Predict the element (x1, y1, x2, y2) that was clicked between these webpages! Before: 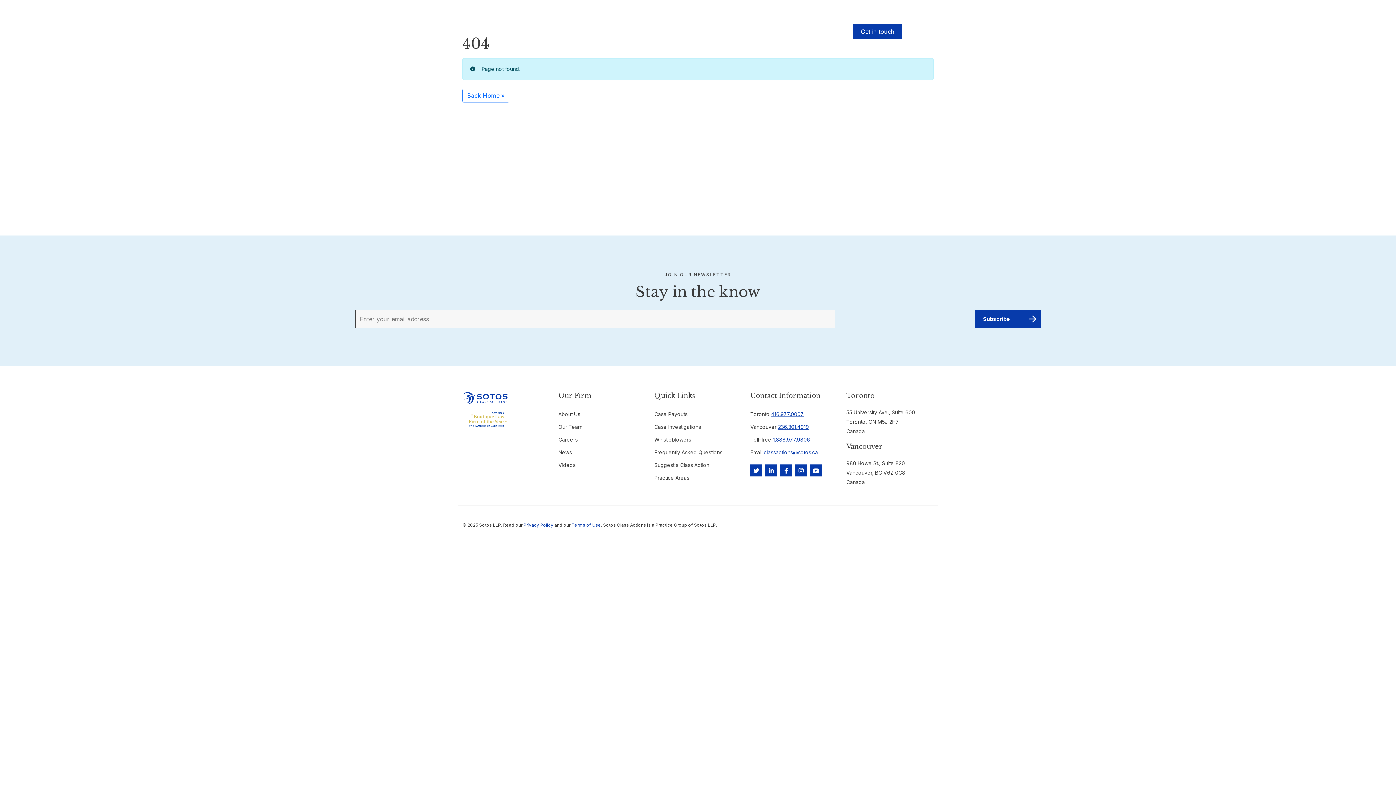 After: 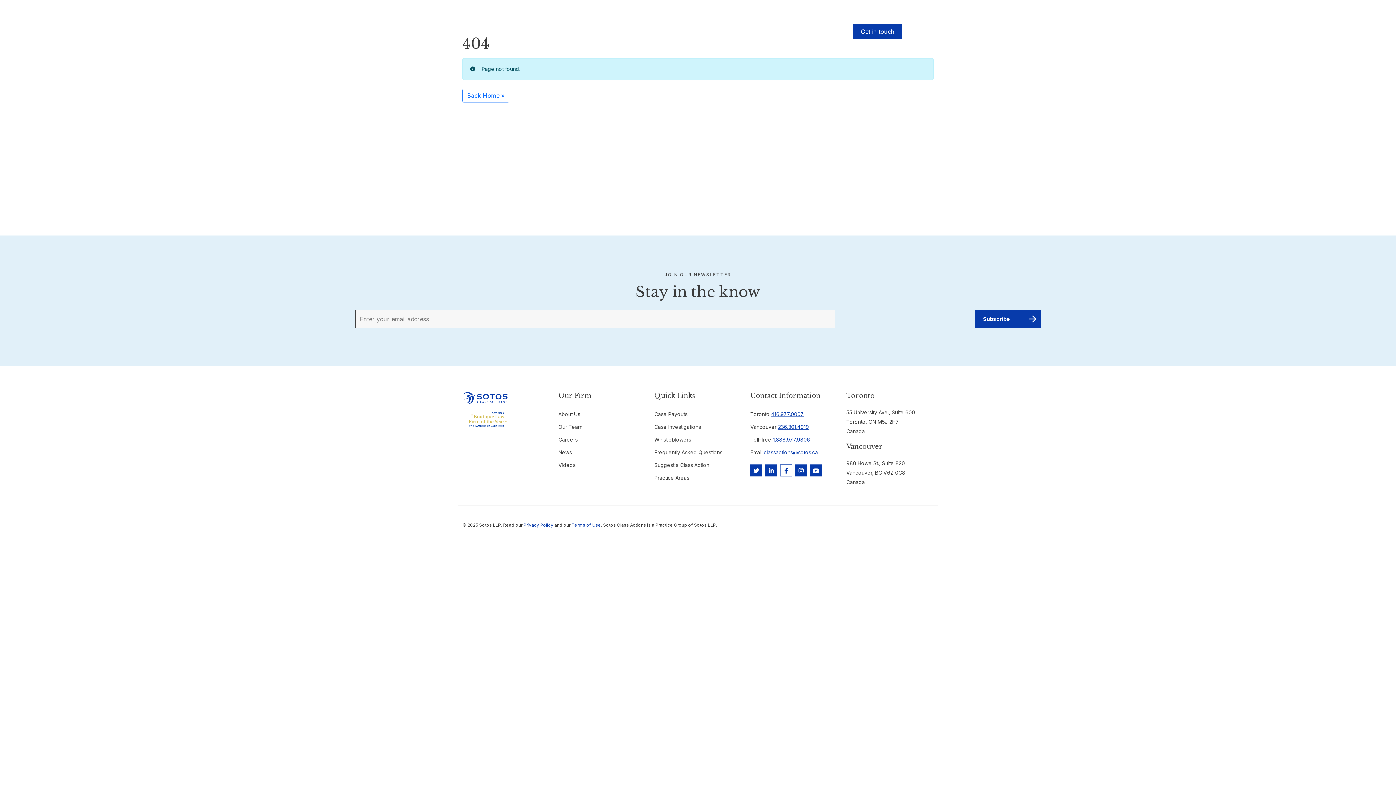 Action: bbox: (780, 464, 792, 476) label: Facebook